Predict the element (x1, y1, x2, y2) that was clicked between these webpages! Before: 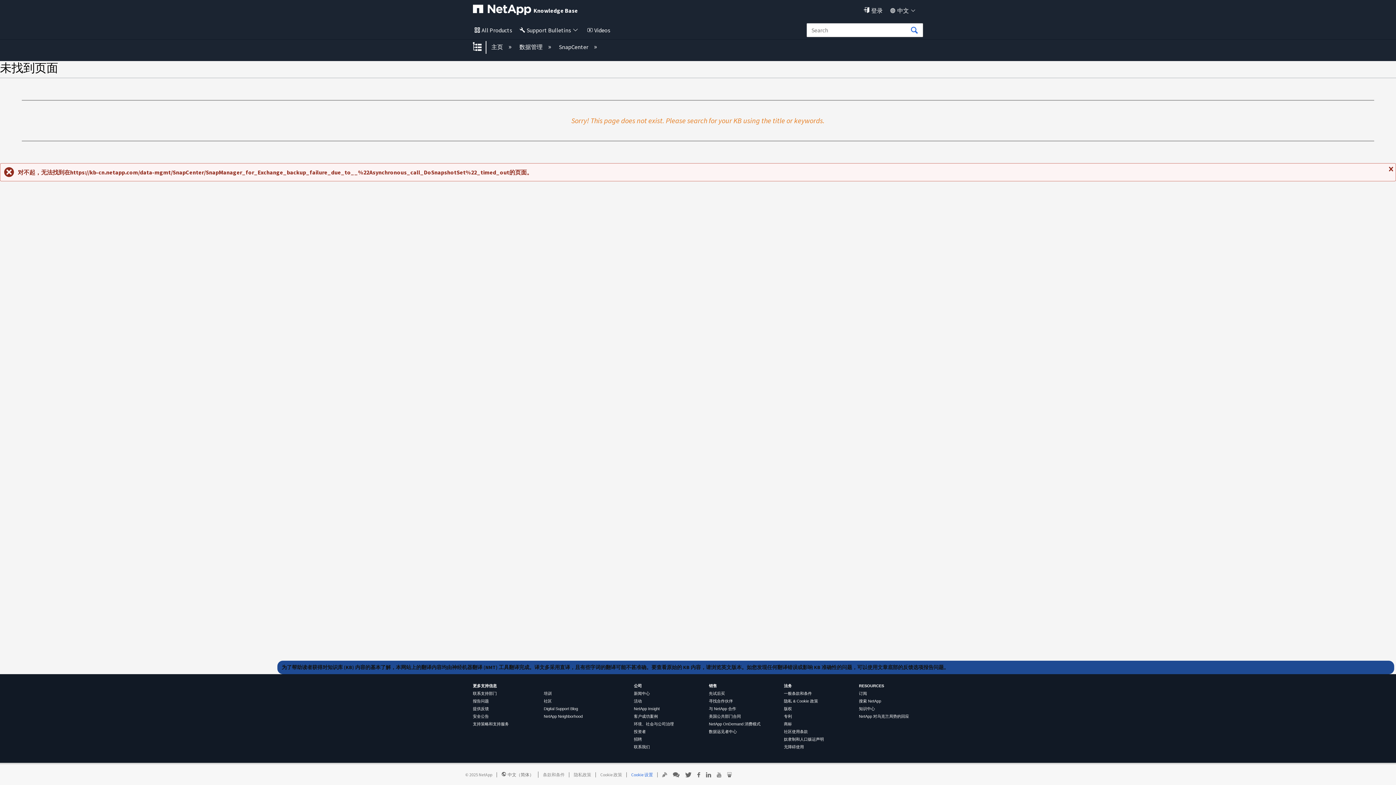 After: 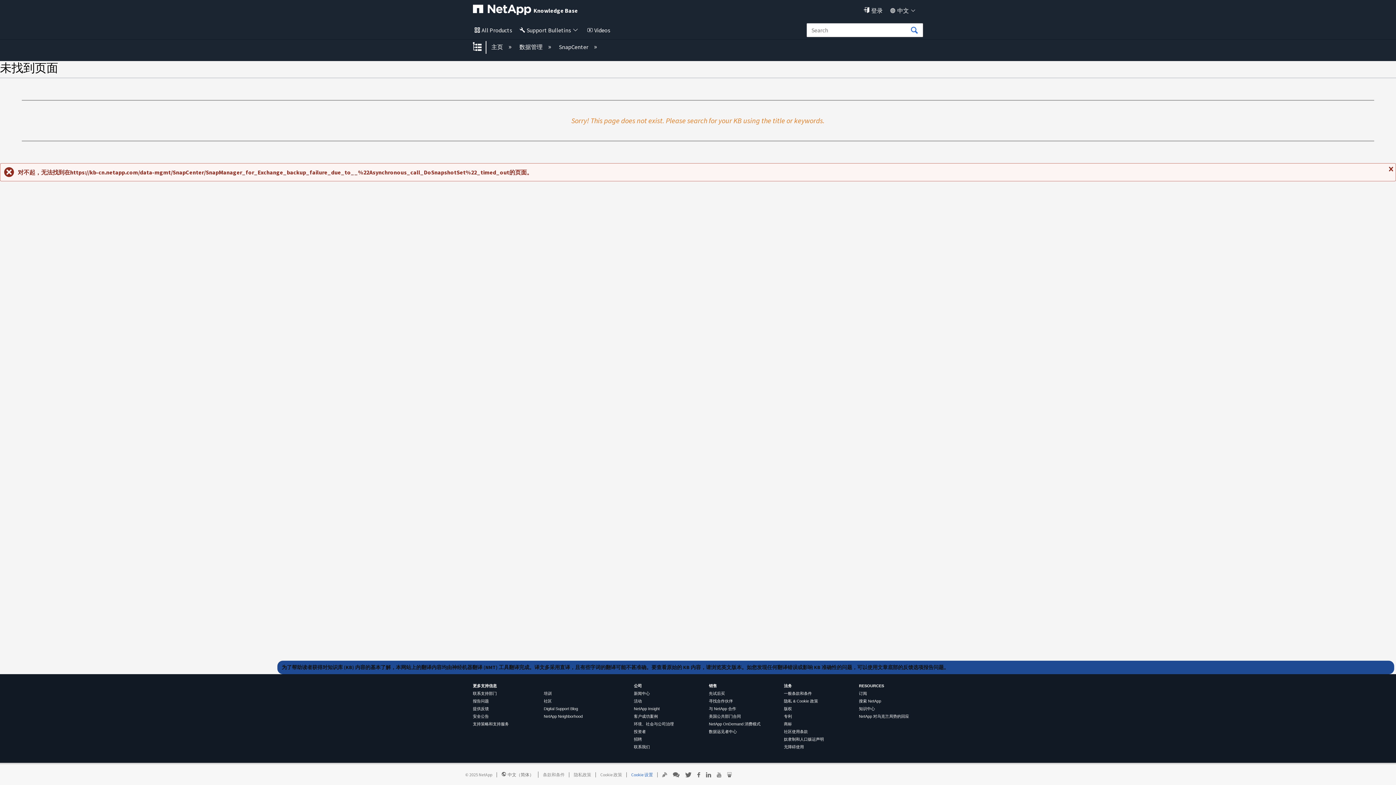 Action: label: 隐私 & Cookie 政策 bbox: (784, 699, 818, 703)